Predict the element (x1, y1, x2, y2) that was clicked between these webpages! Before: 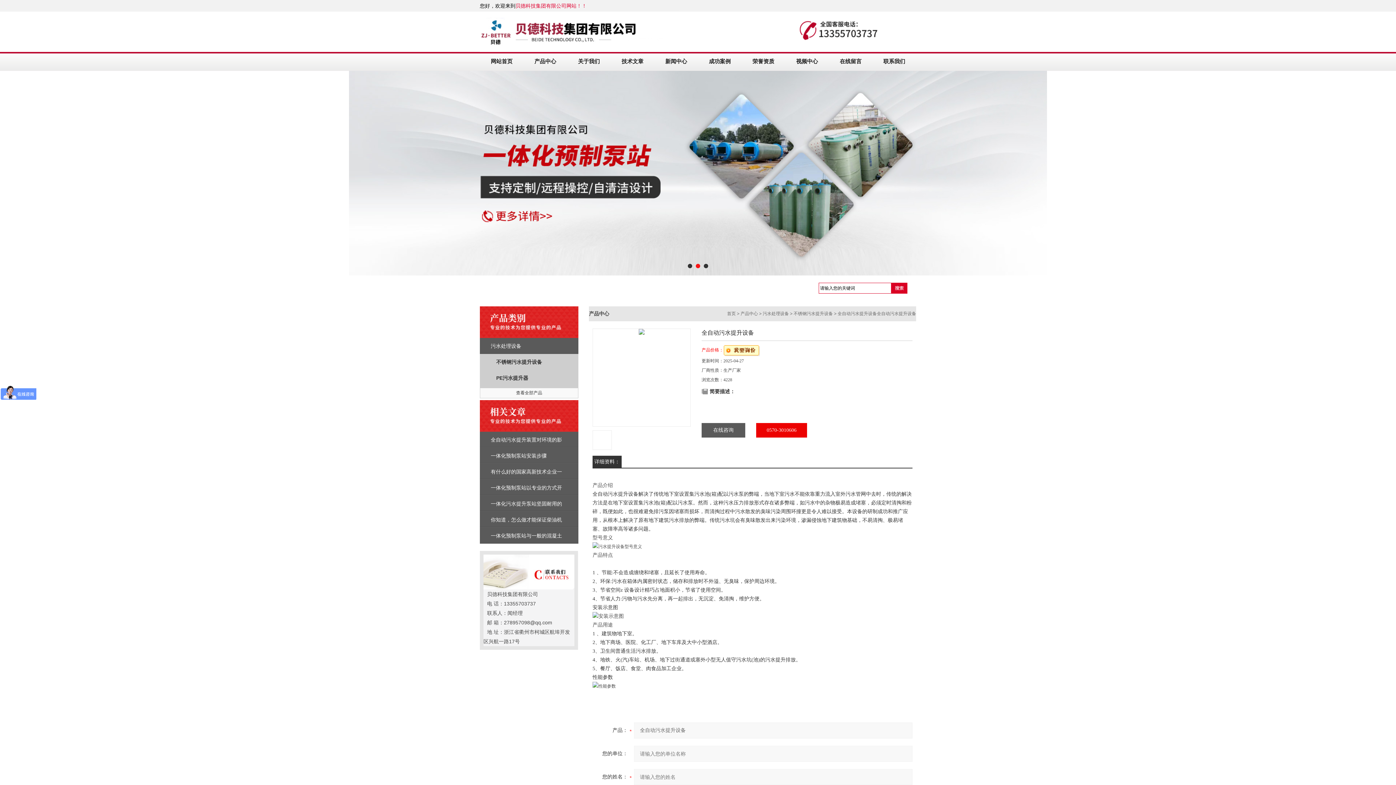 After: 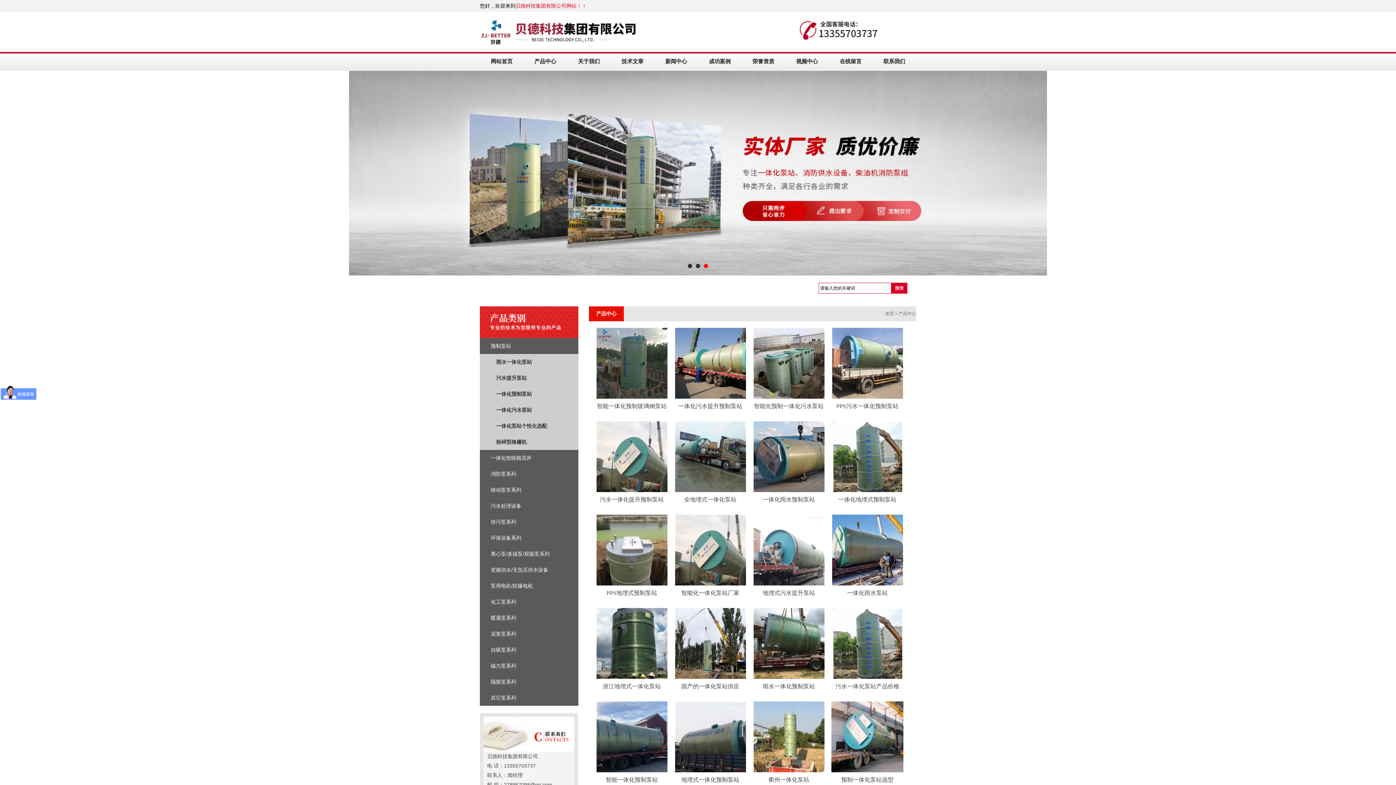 Action: bbox: (523, 52, 567, 70) label: 产品中心